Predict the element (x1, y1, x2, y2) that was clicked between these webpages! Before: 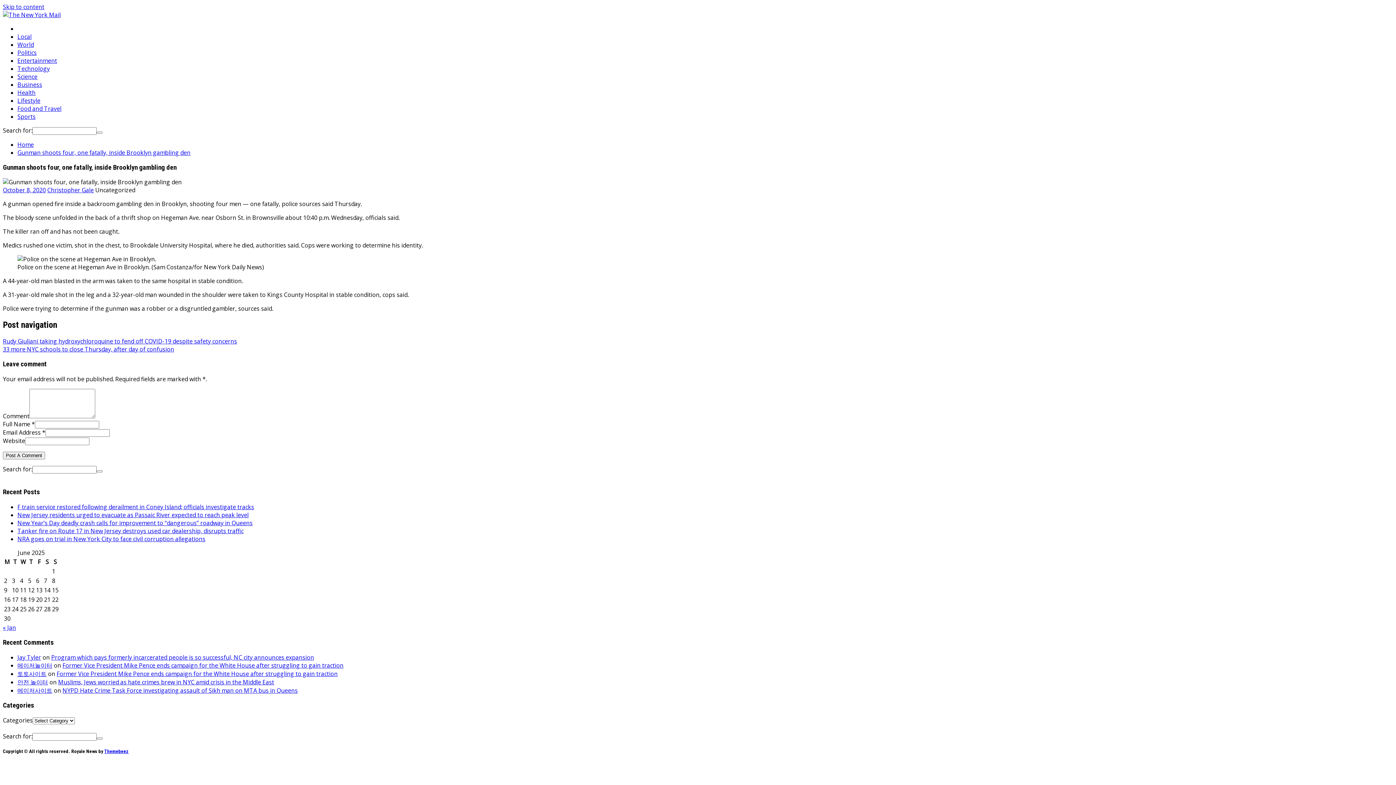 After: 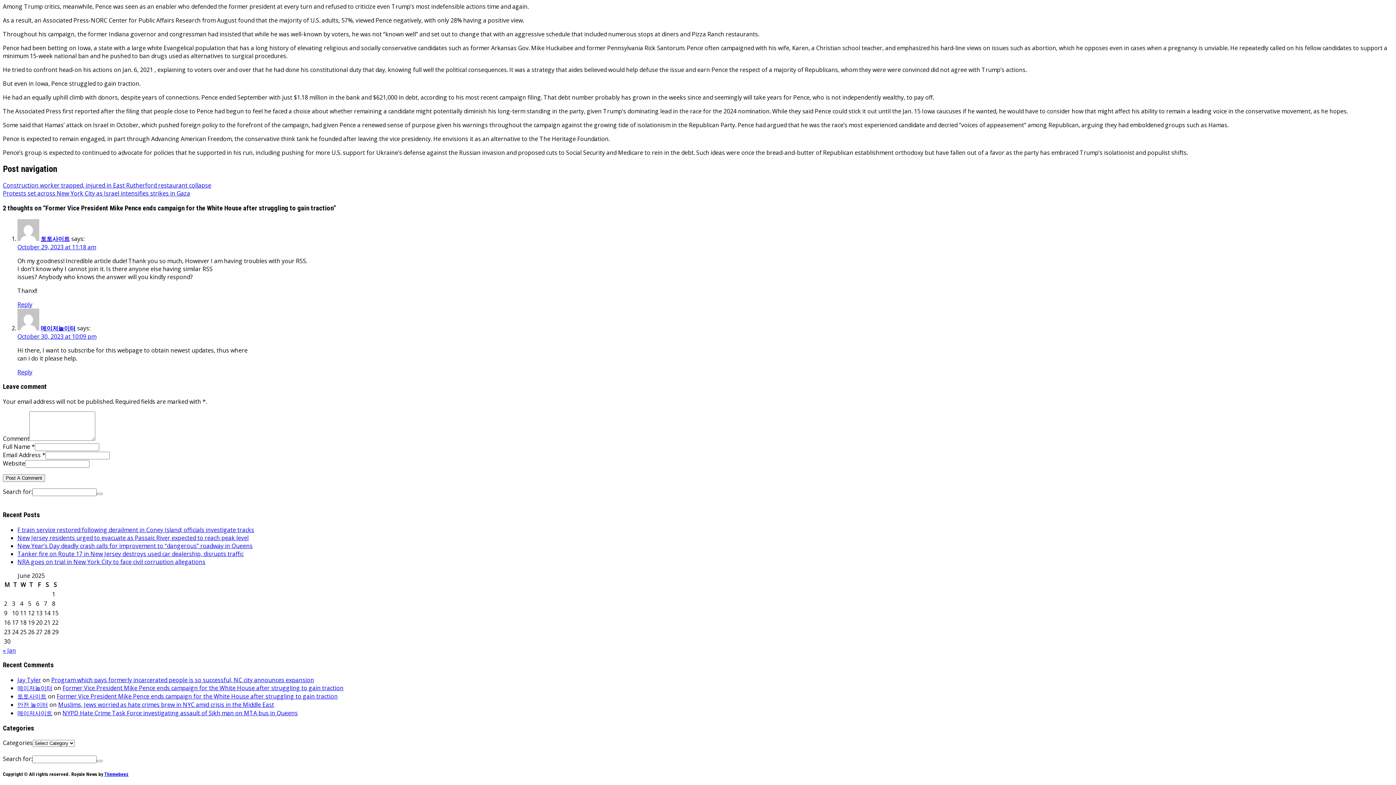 Action: bbox: (62, 661, 343, 669) label: Former Vice President Mike Pence ends campaign for the White House after struggling to gain traction